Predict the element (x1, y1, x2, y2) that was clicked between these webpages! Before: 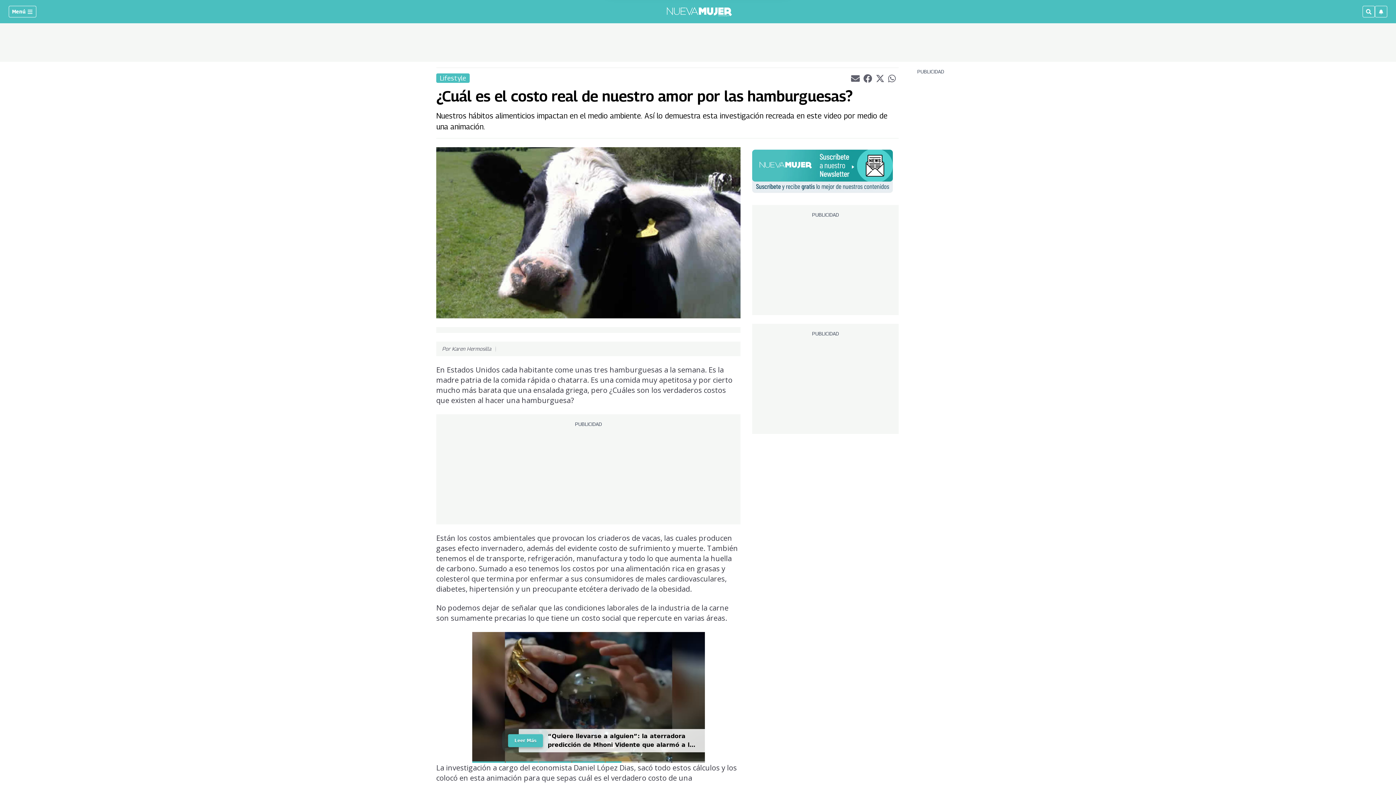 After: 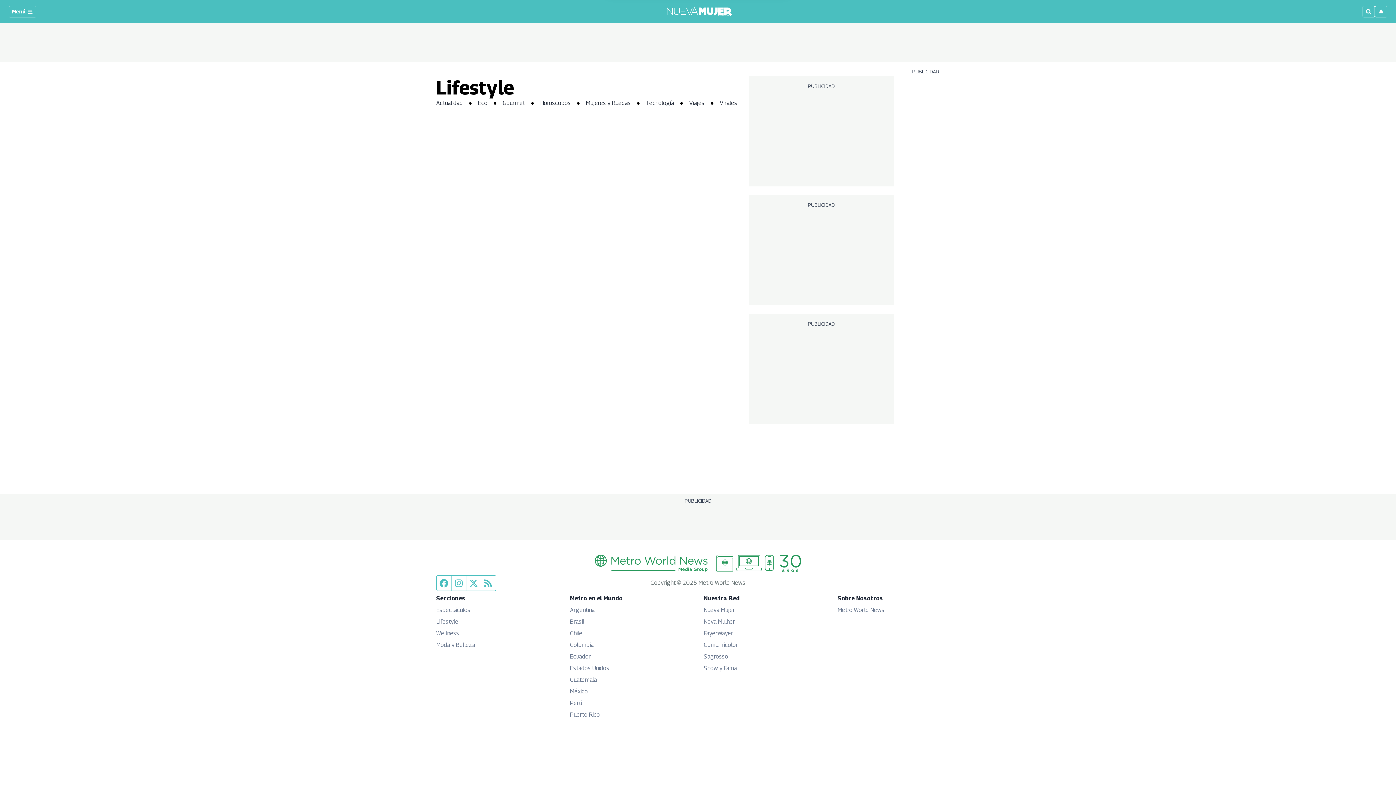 Action: label: Lifestyle bbox: (436, 73, 469, 82)